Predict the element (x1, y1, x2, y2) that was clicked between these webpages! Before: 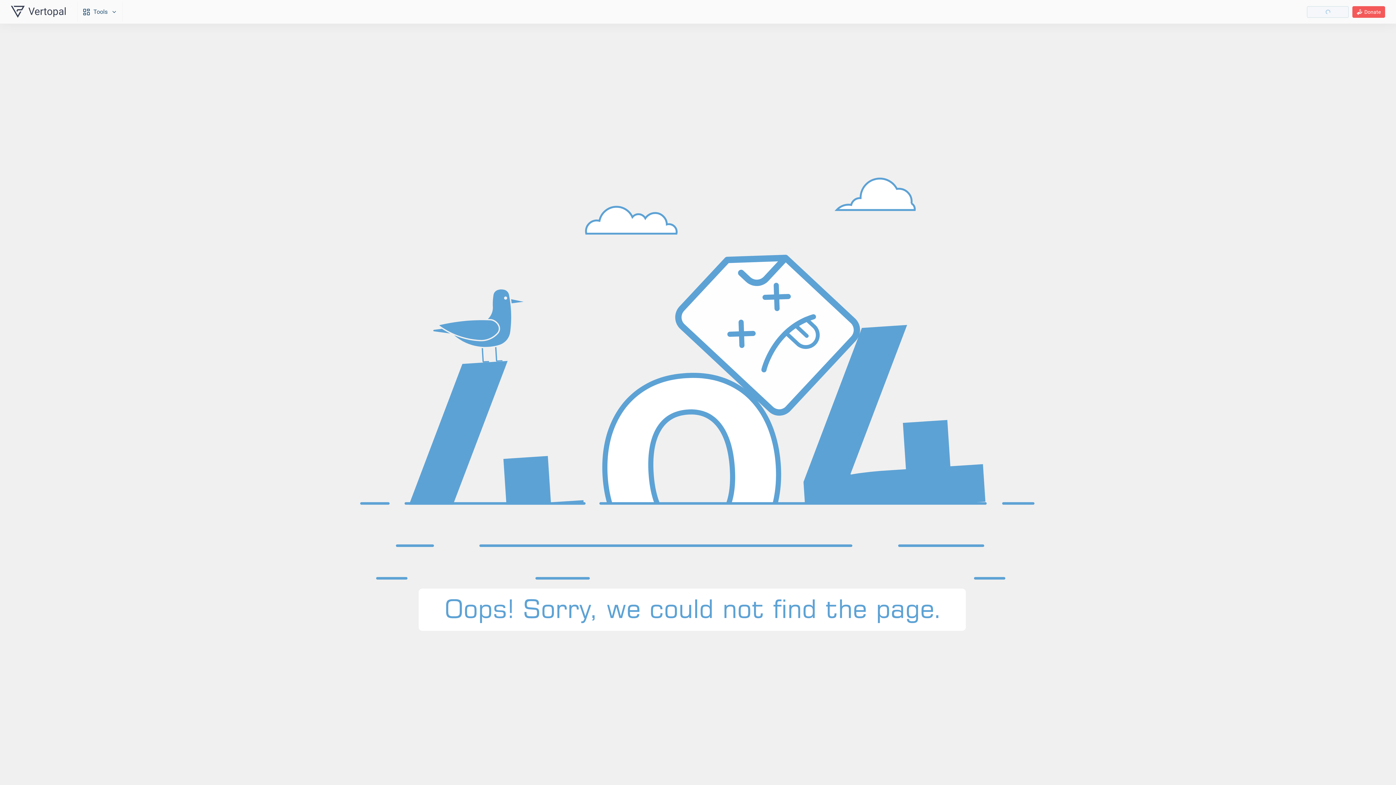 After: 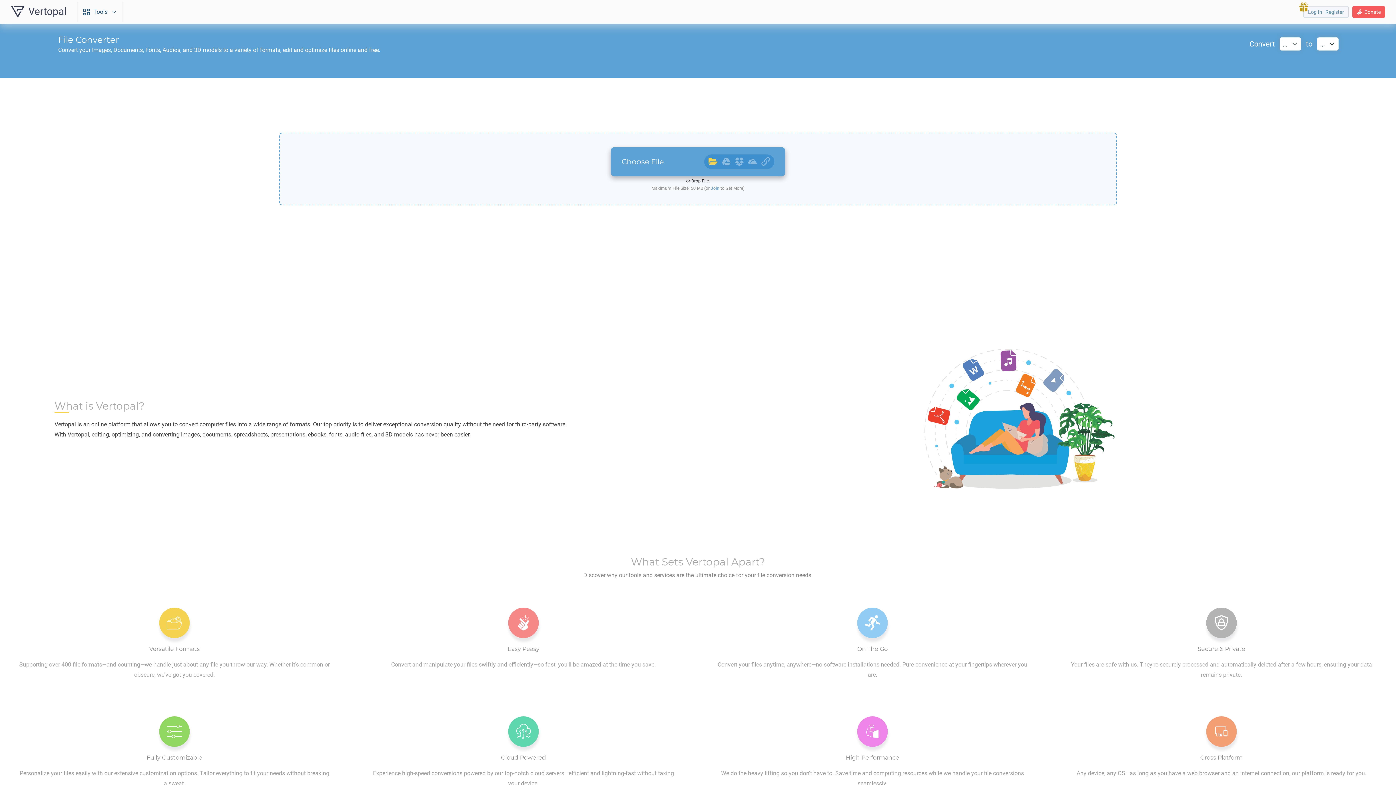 Action: label: Vertopal bbox: (10, 4, 66, 18)